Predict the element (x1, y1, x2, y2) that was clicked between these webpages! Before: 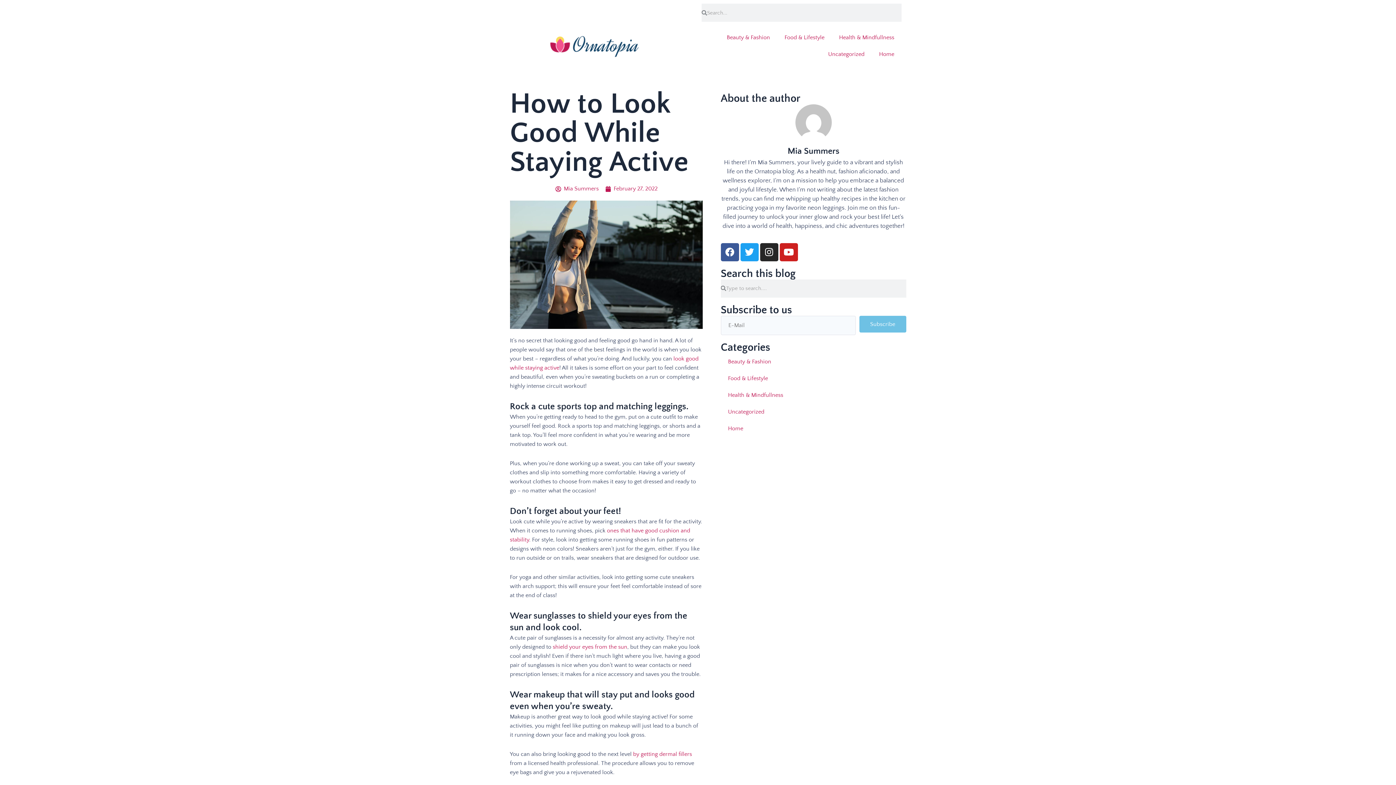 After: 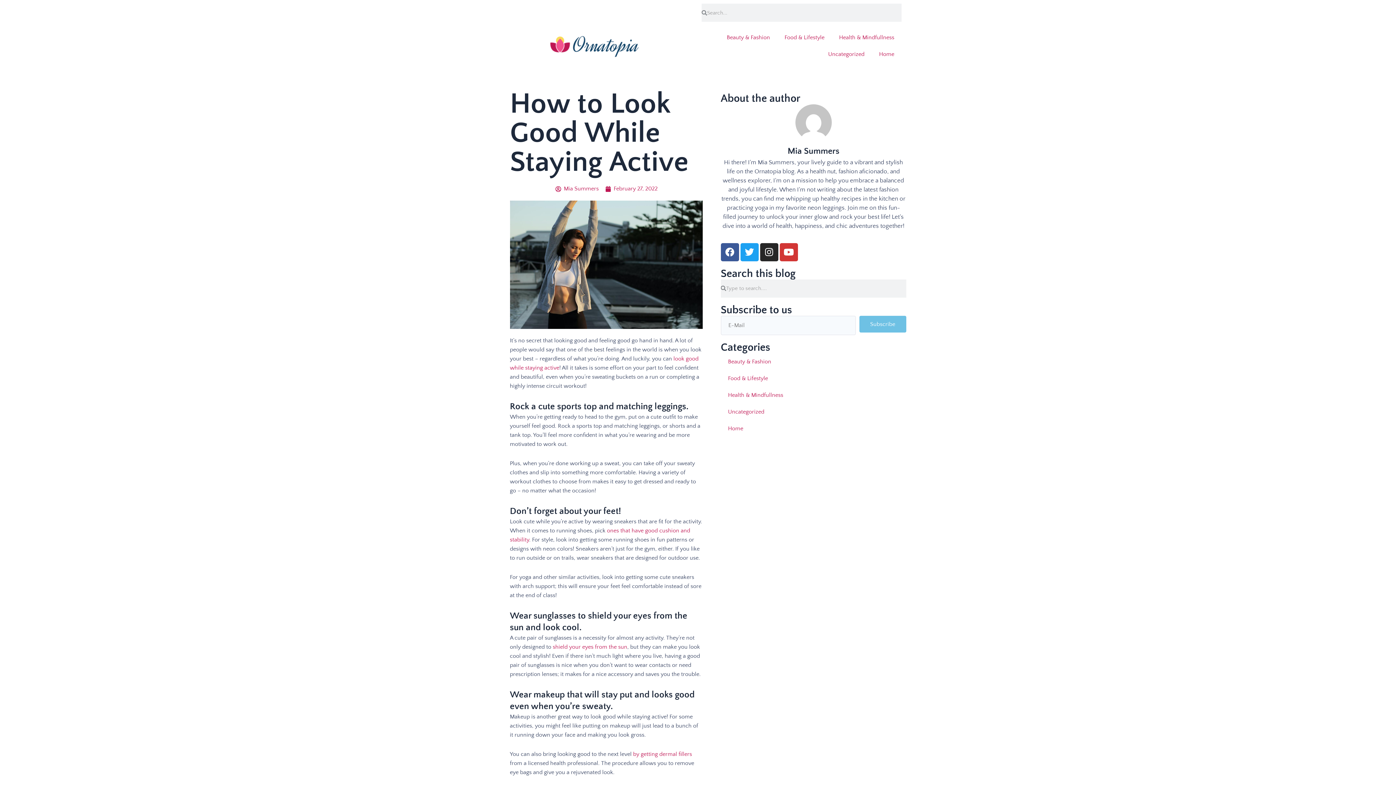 Action: bbox: (779, 243, 798, 261) label: Youtube